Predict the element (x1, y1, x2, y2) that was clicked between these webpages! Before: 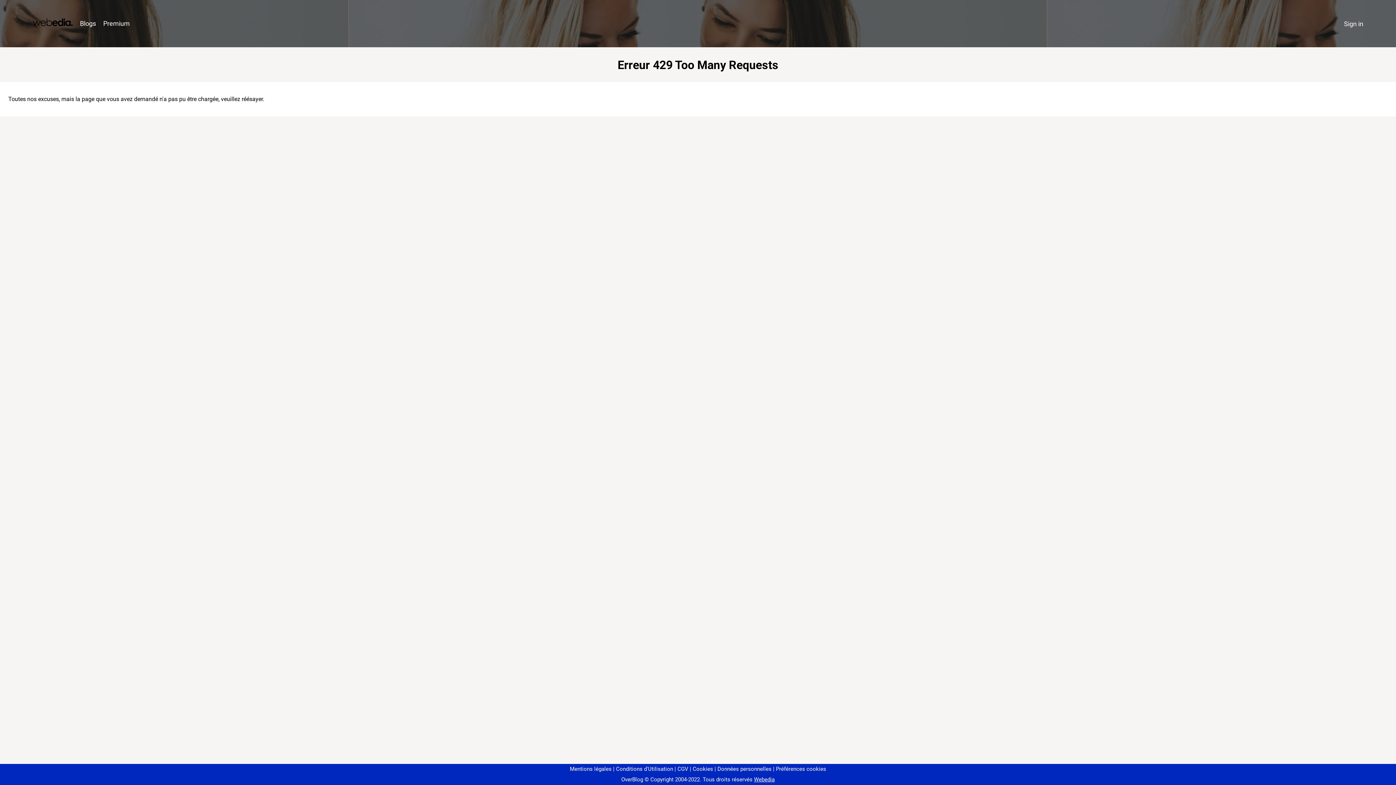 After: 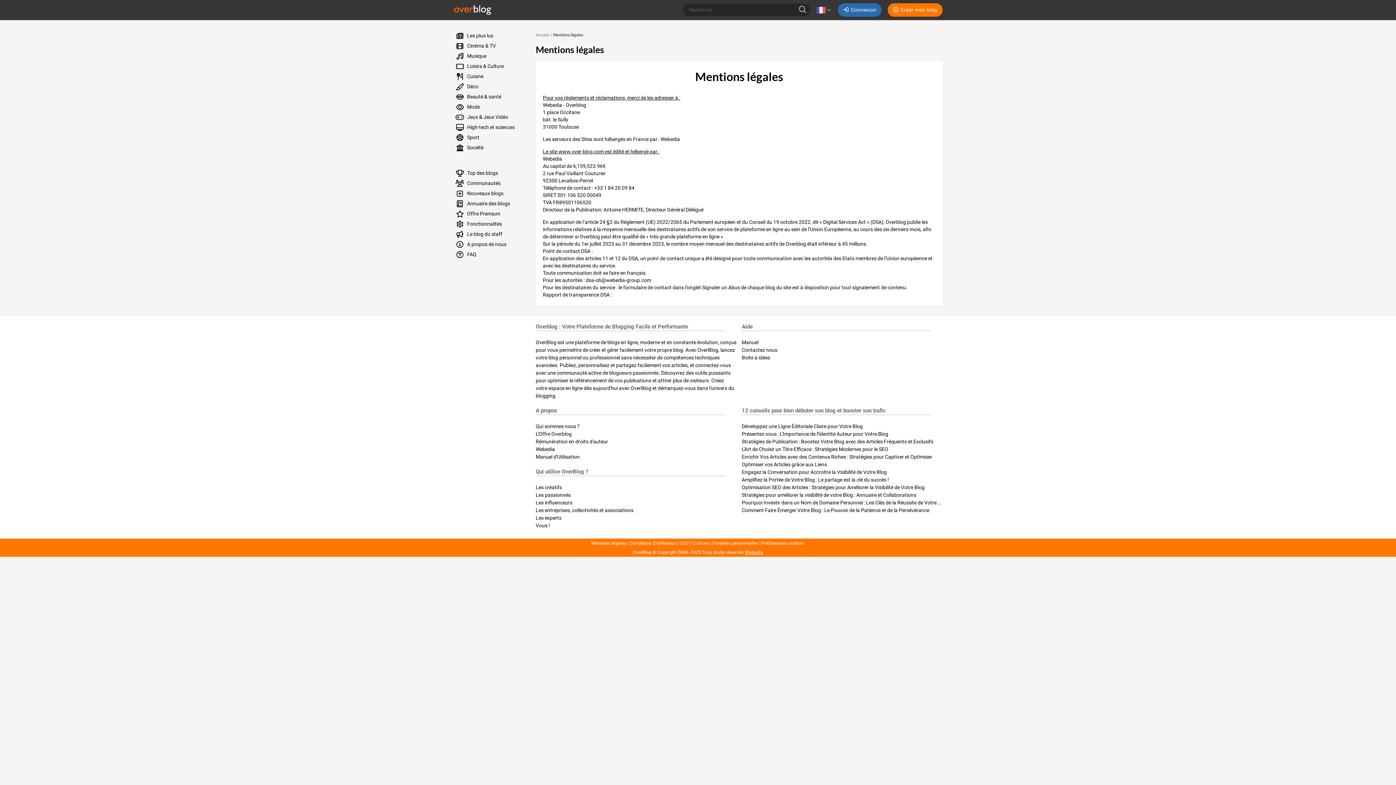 Action: label: Mentions légales bbox: (570, 766, 611, 772)